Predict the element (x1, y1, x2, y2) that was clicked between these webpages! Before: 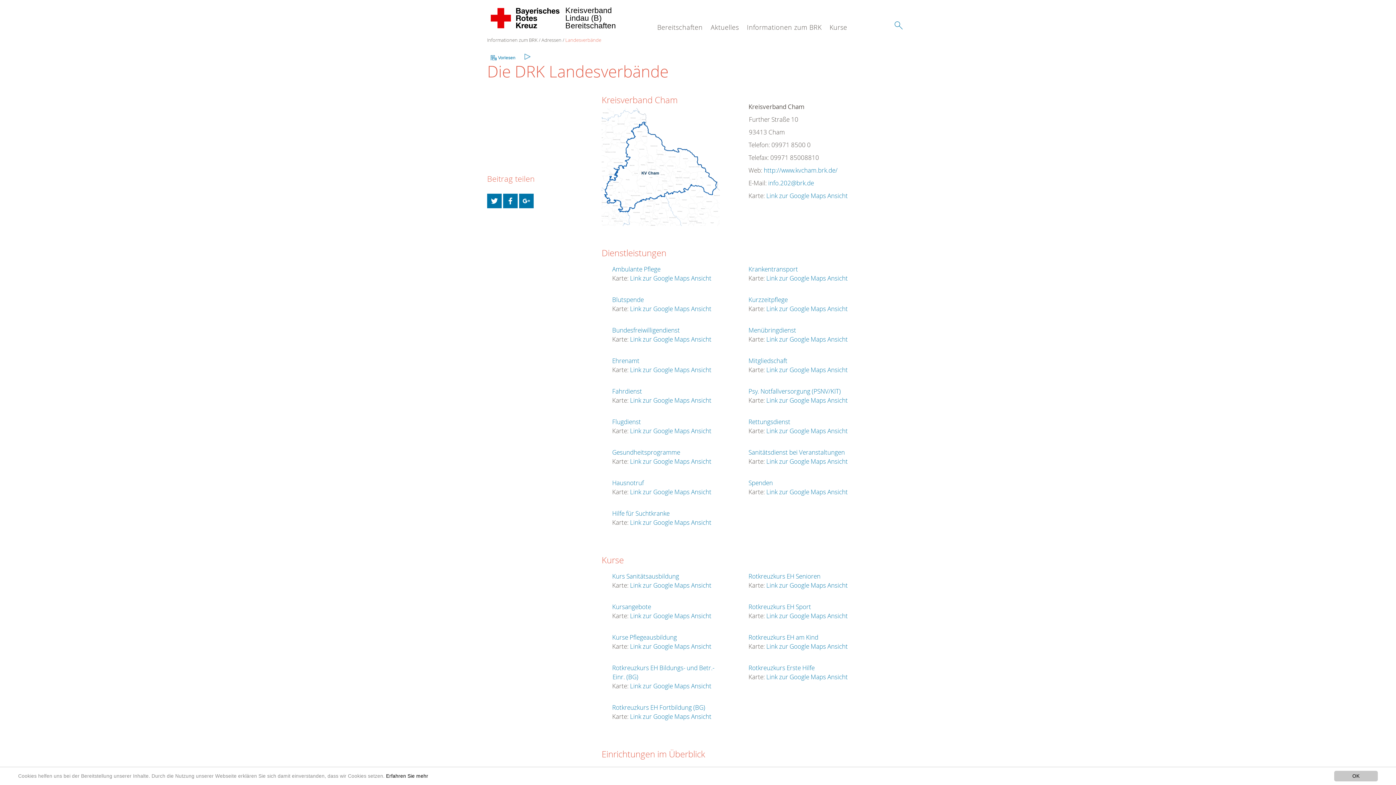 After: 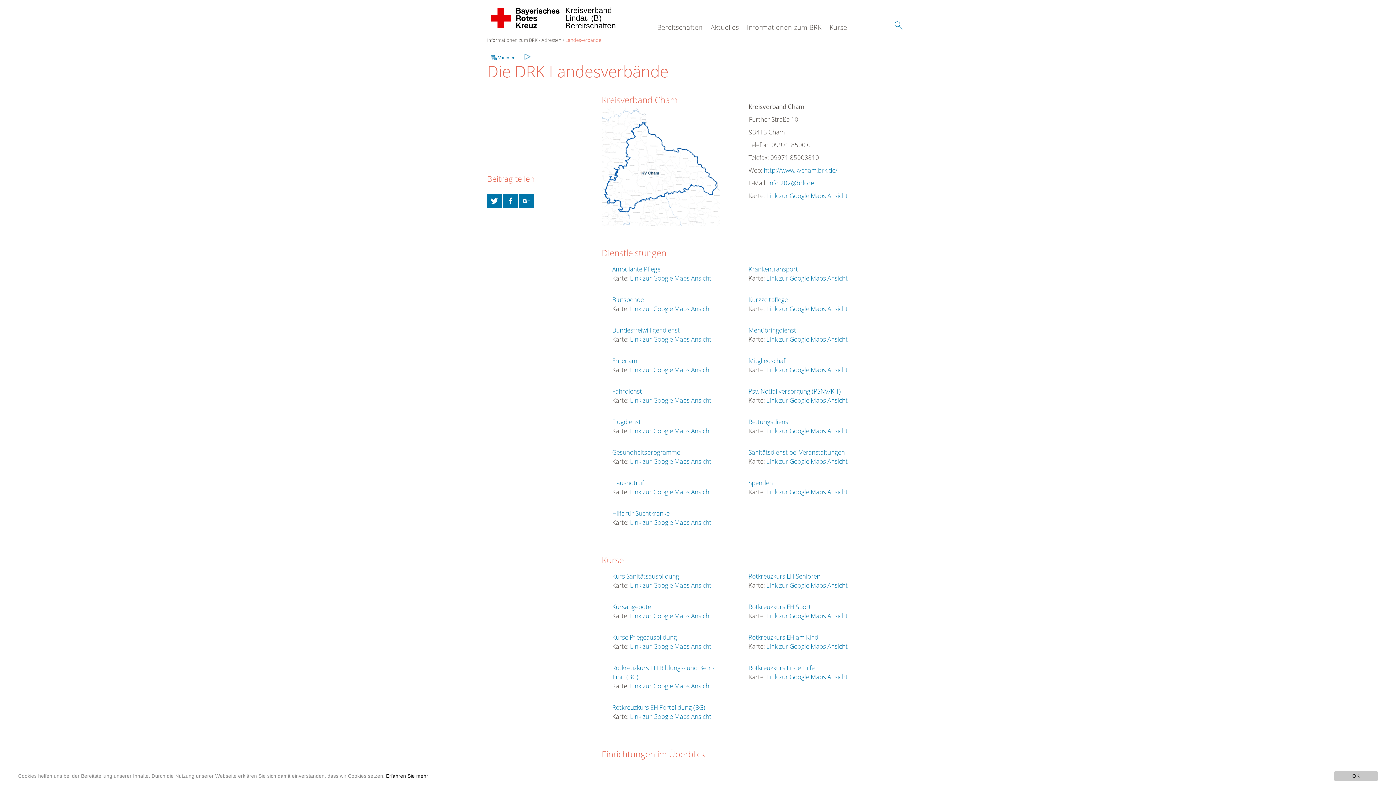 Action: label: Link zur Google Maps Ansicht bbox: (630, 581, 711, 589)